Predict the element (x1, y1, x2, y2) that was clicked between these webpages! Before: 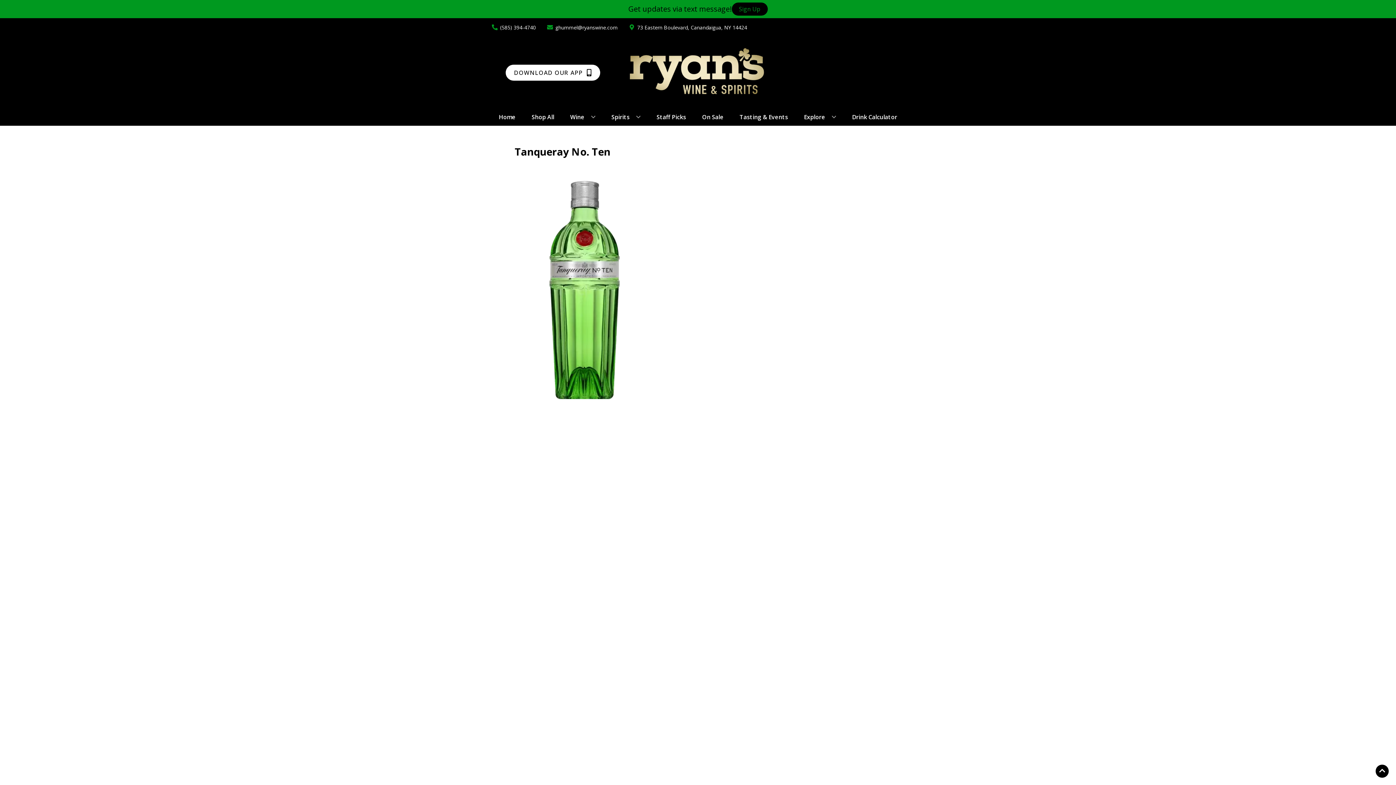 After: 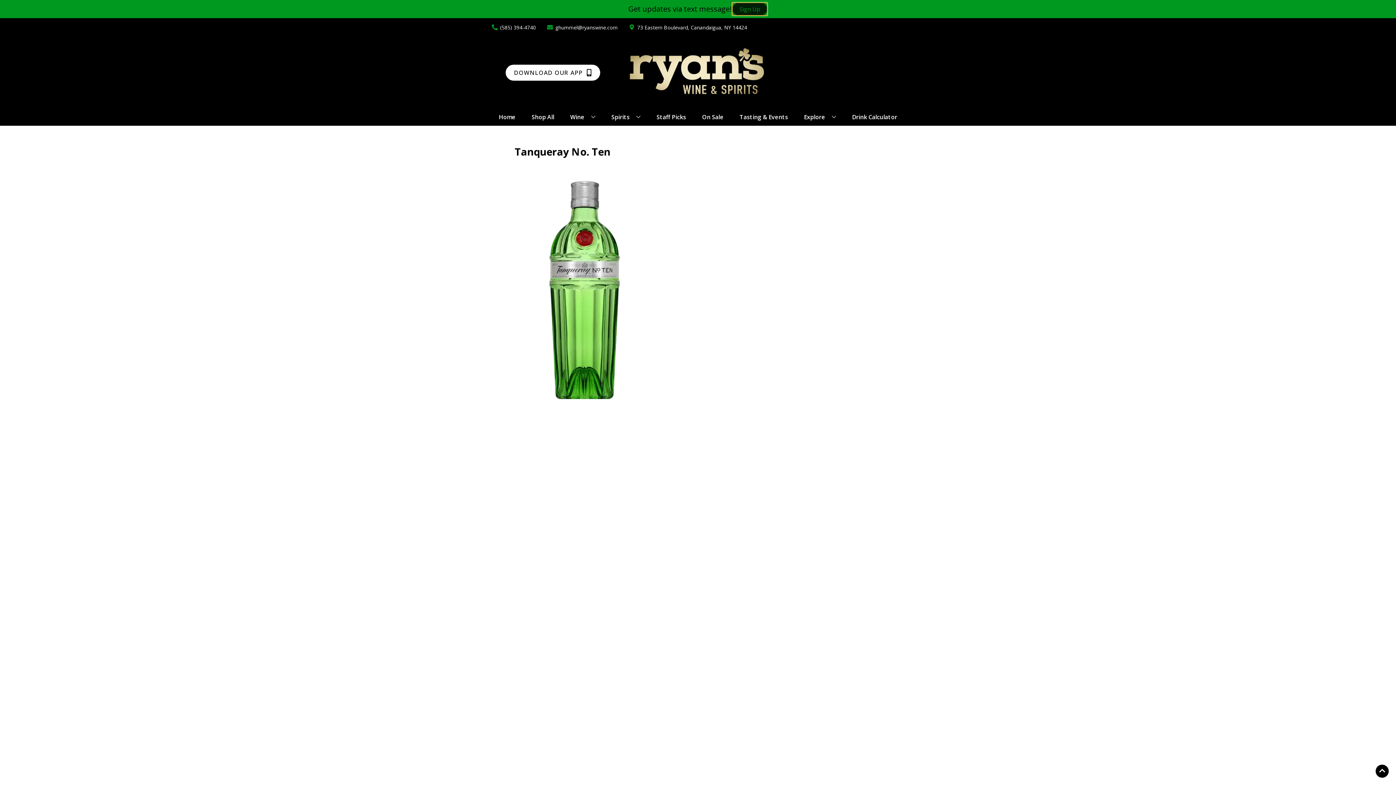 Action: bbox: (731, 2, 767, 15) label: Sign Up